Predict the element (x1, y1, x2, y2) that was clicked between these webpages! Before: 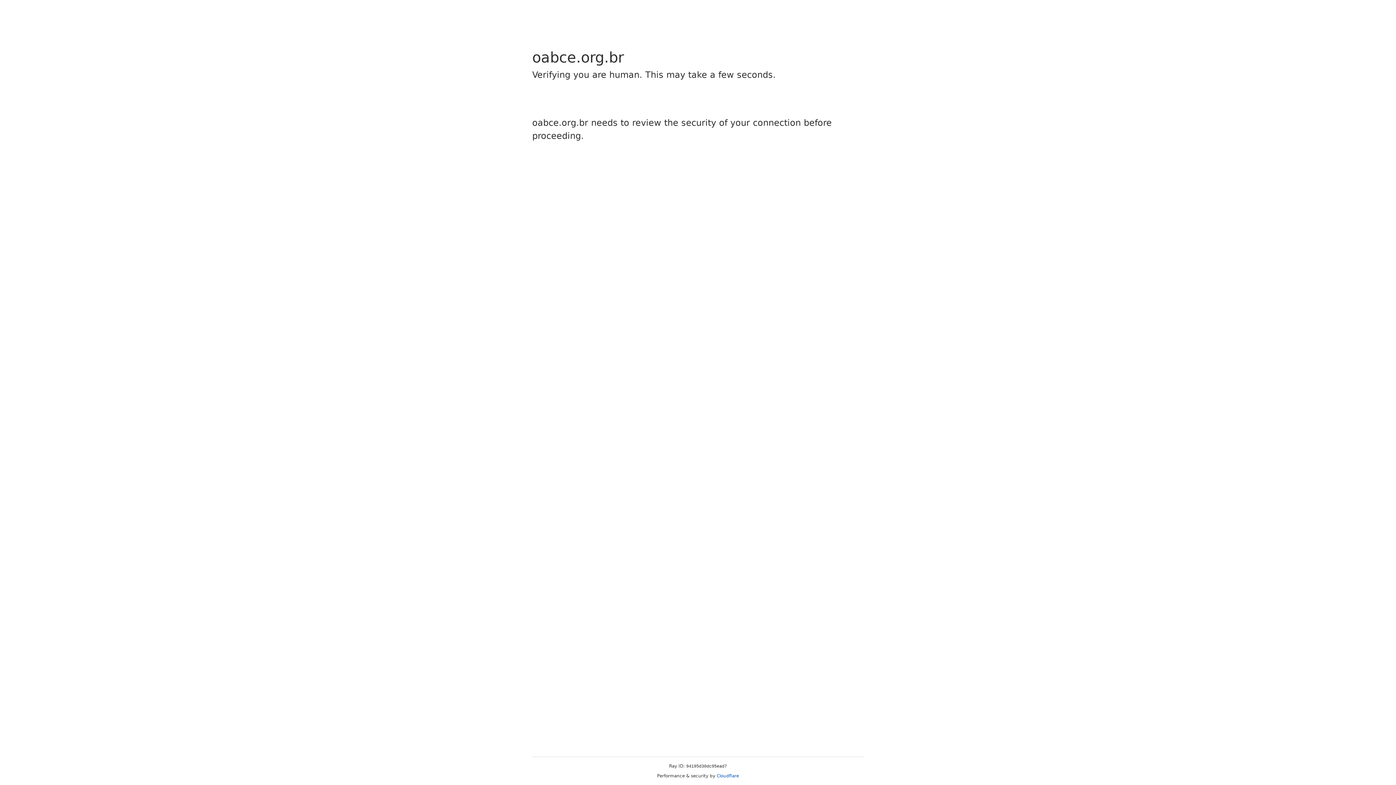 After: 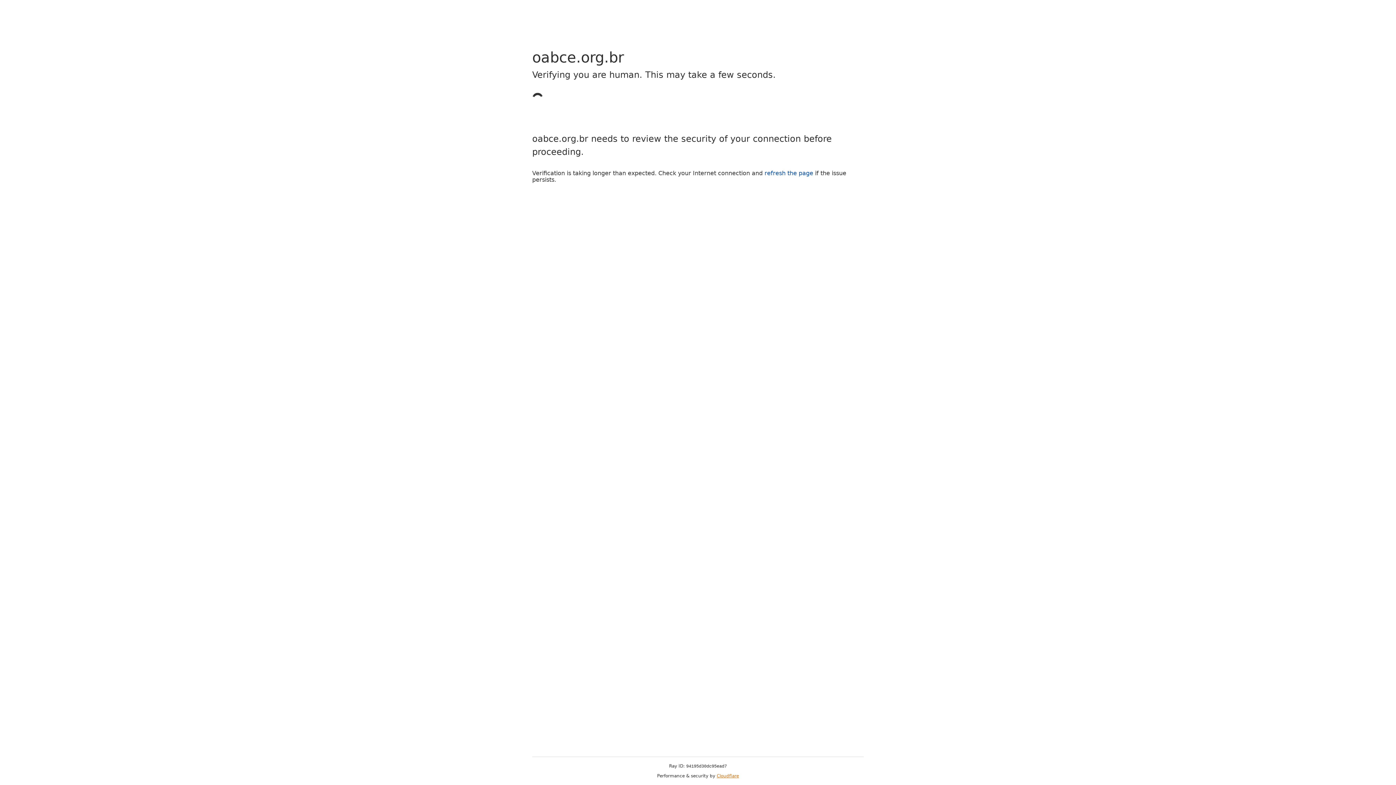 Action: label: Cloudflare bbox: (716, 773, 739, 778)